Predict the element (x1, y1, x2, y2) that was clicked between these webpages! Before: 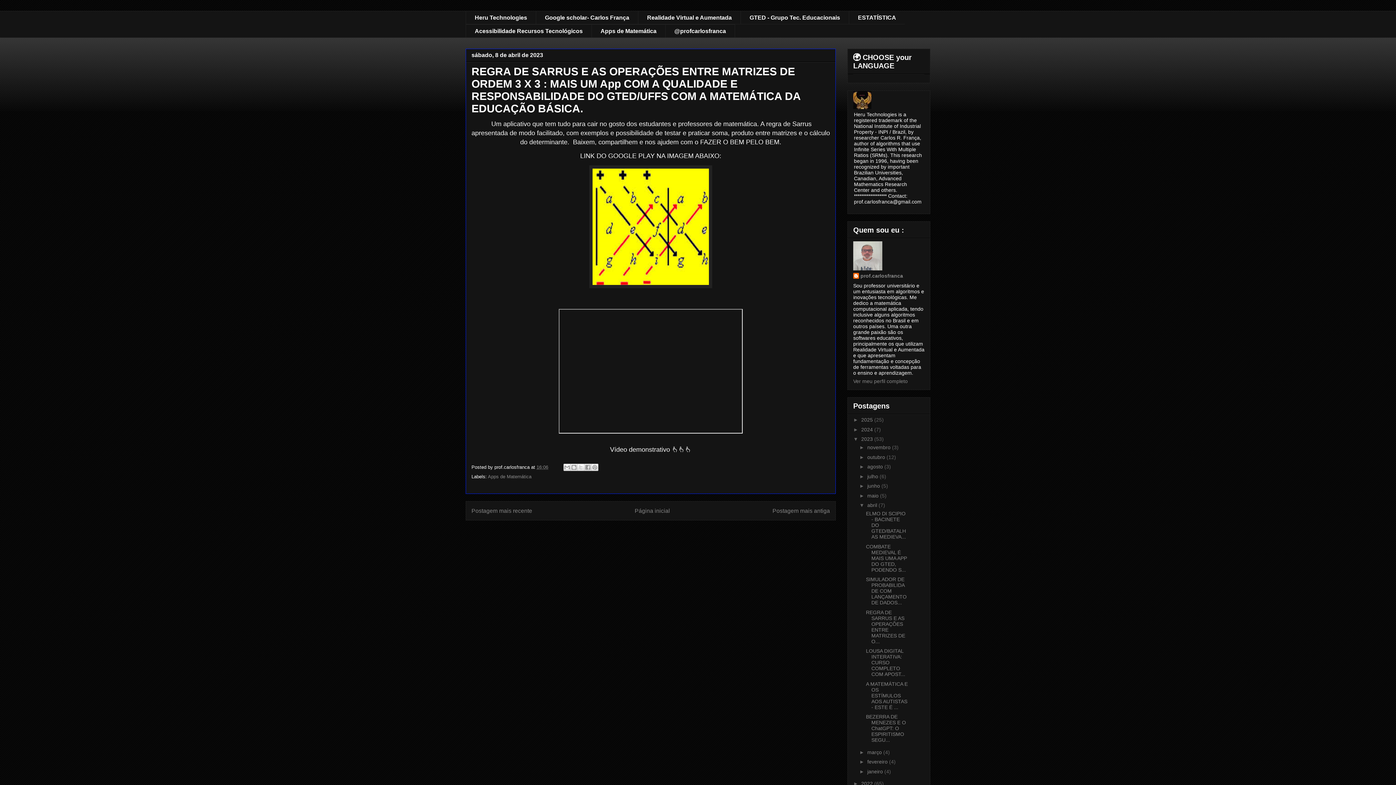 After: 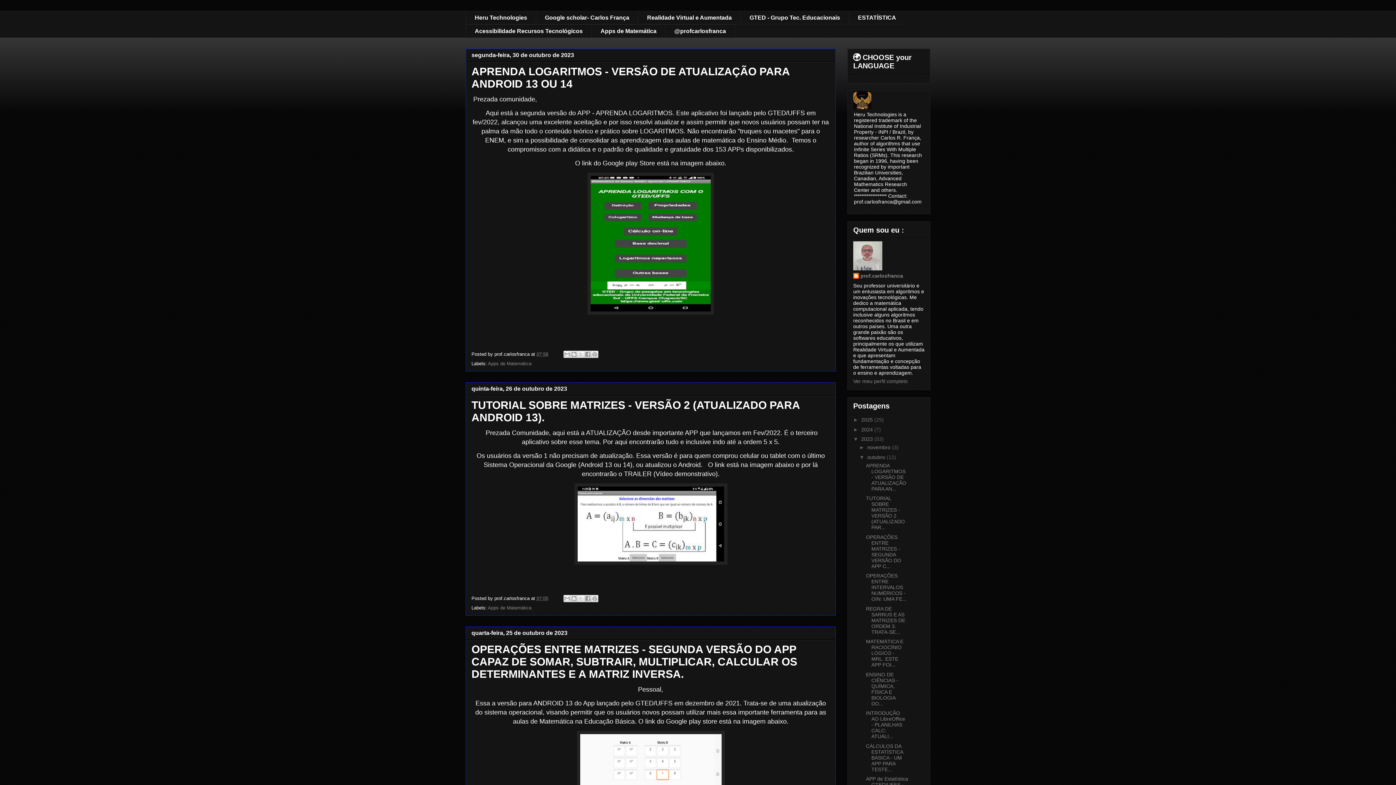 Action: bbox: (867, 454, 886, 460) label: outubro 